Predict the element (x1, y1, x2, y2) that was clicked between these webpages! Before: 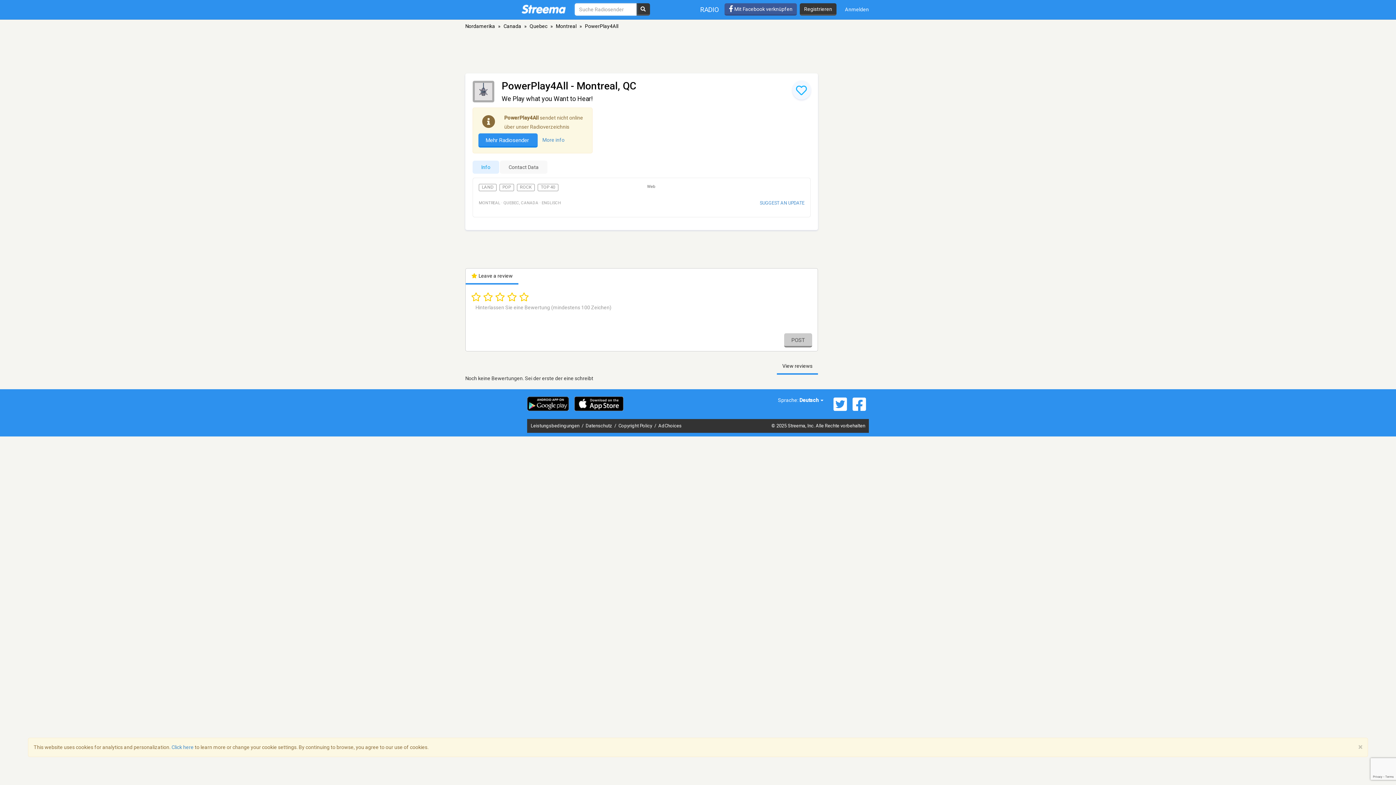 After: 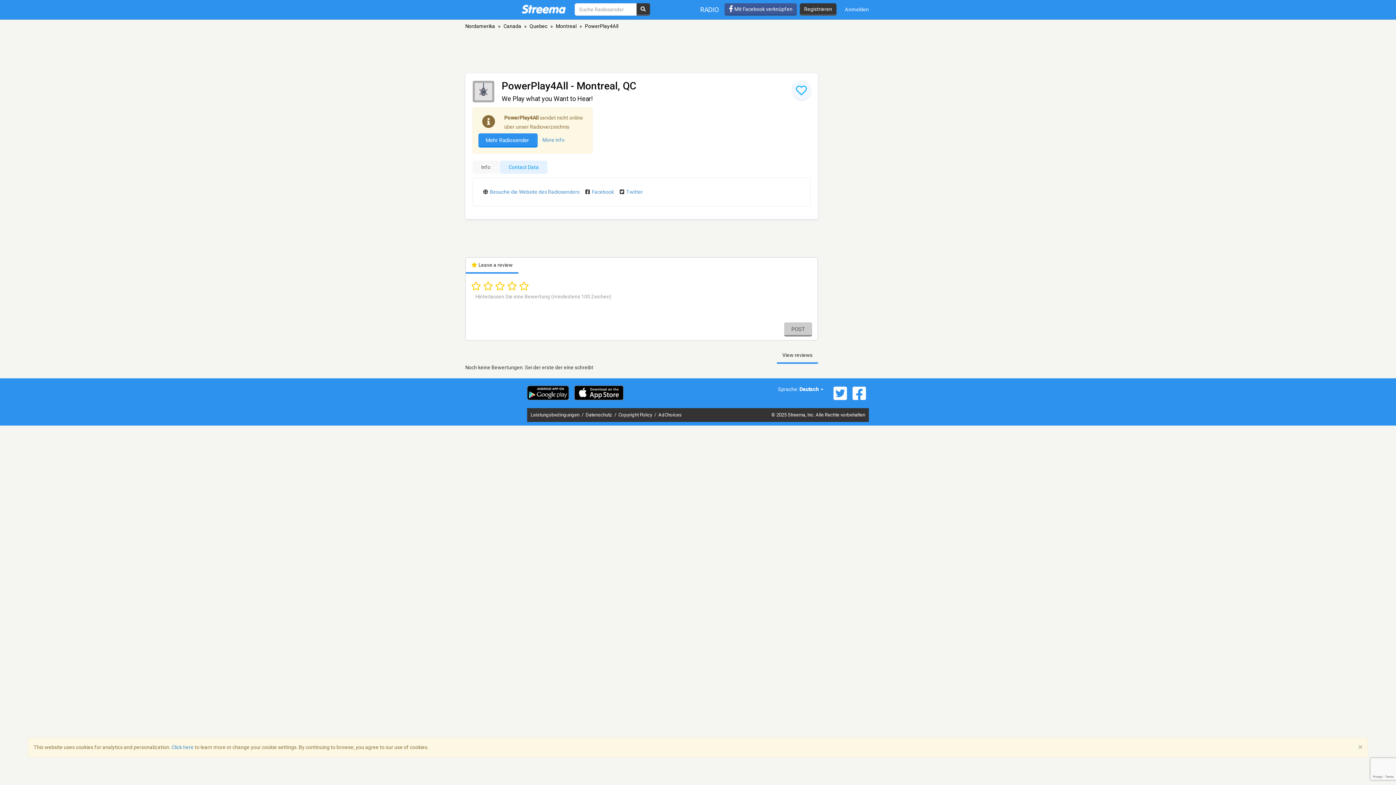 Action: label: Contact Data bbox: (500, 160, 547, 173)